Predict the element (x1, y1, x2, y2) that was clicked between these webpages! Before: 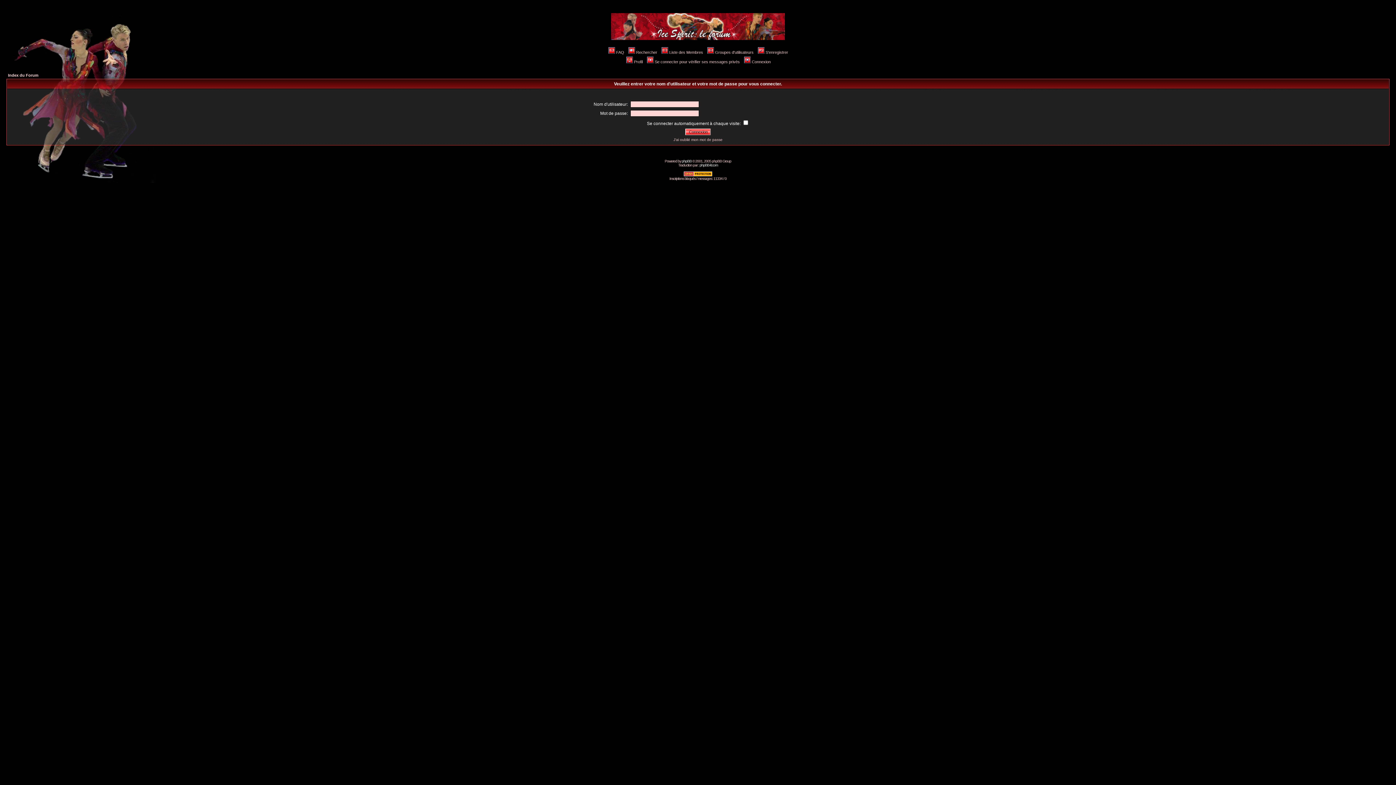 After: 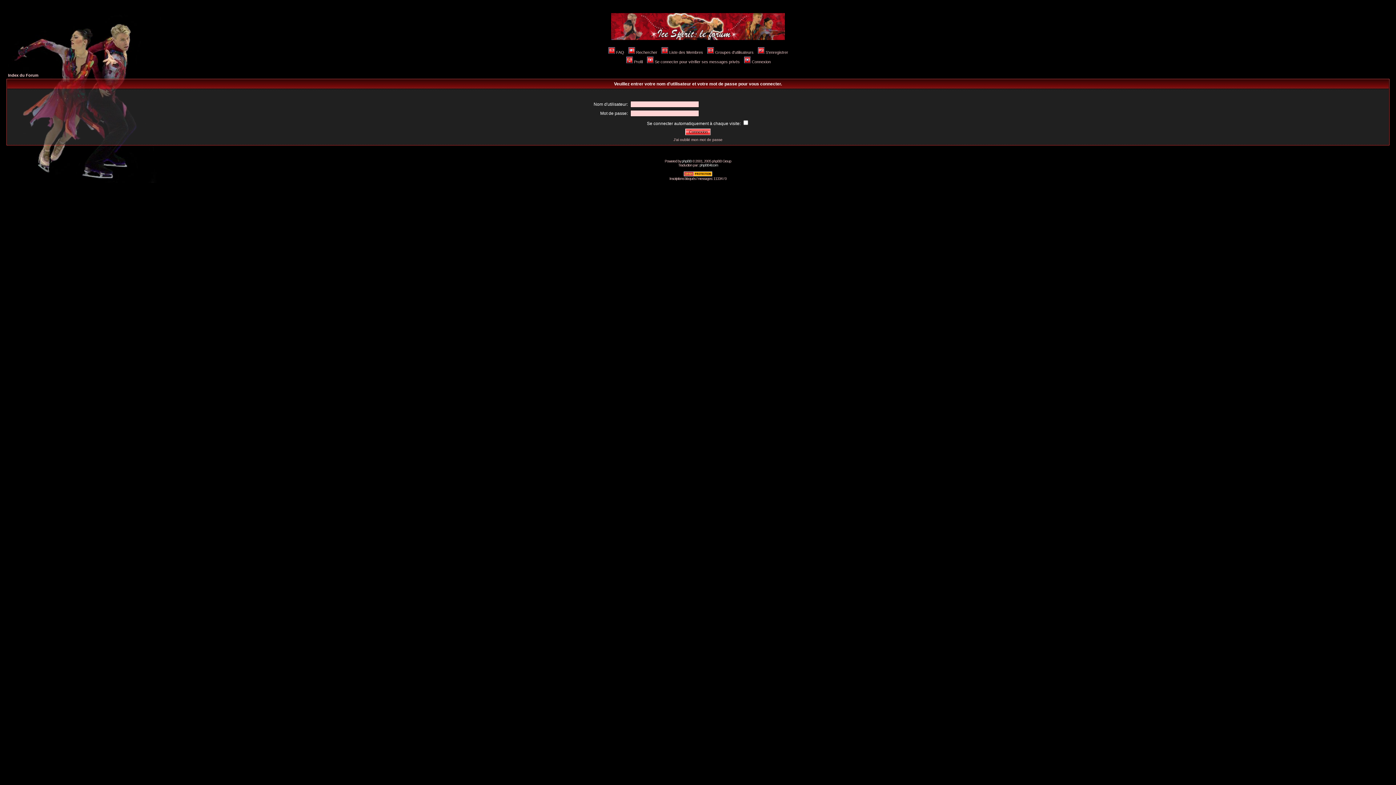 Action: label: Se connecter pour vérifier ses messages privés bbox: (646, 59, 740, 64)